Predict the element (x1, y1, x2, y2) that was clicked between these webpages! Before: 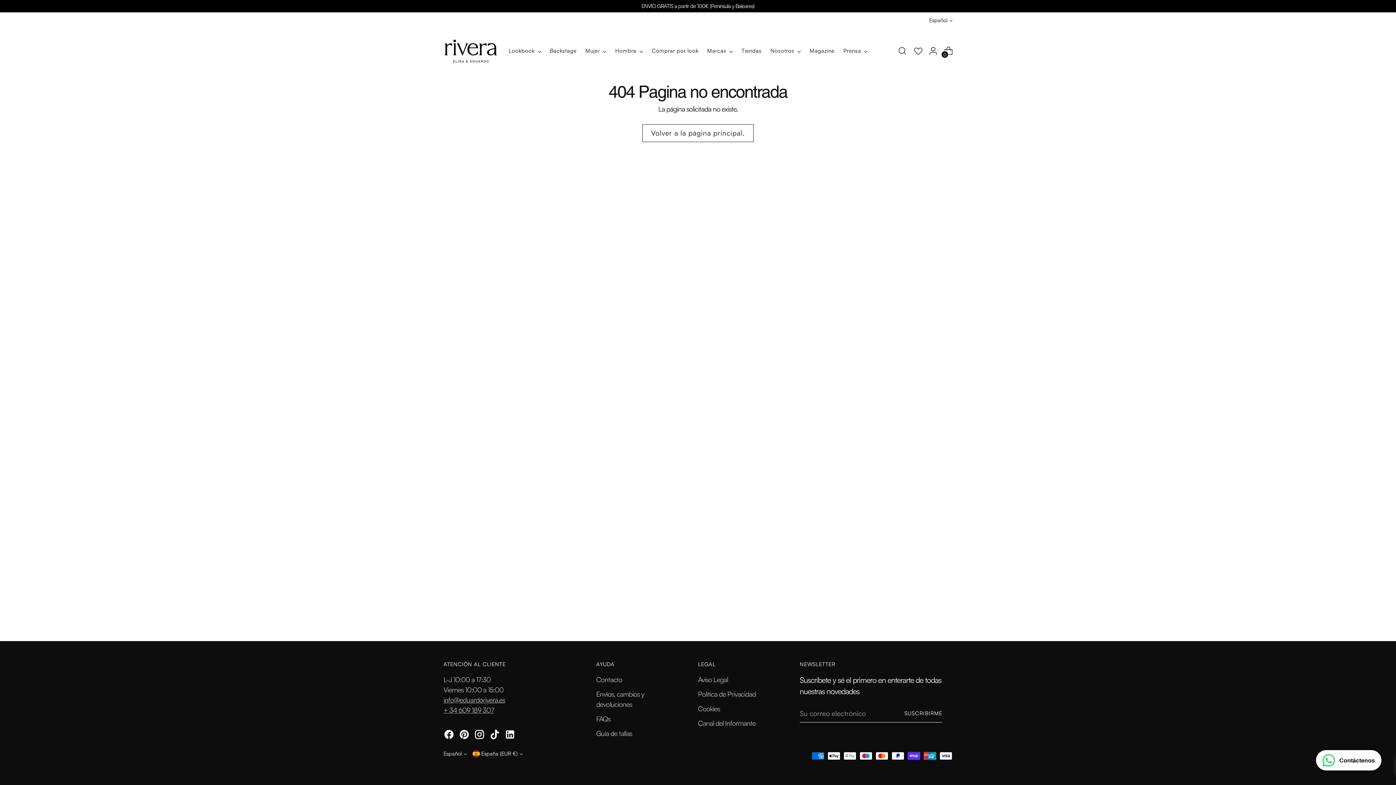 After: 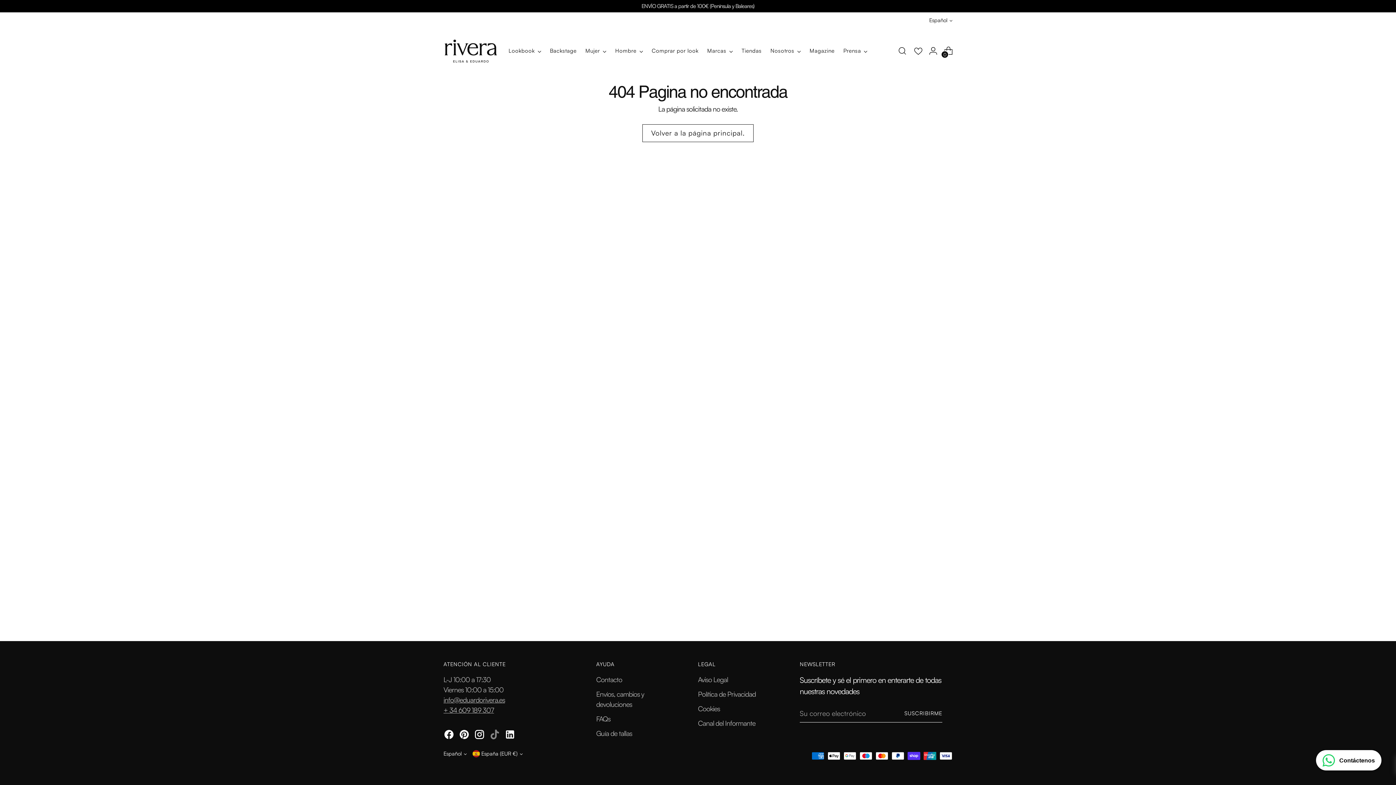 Action: bbox: (489, 729, 498, 742)